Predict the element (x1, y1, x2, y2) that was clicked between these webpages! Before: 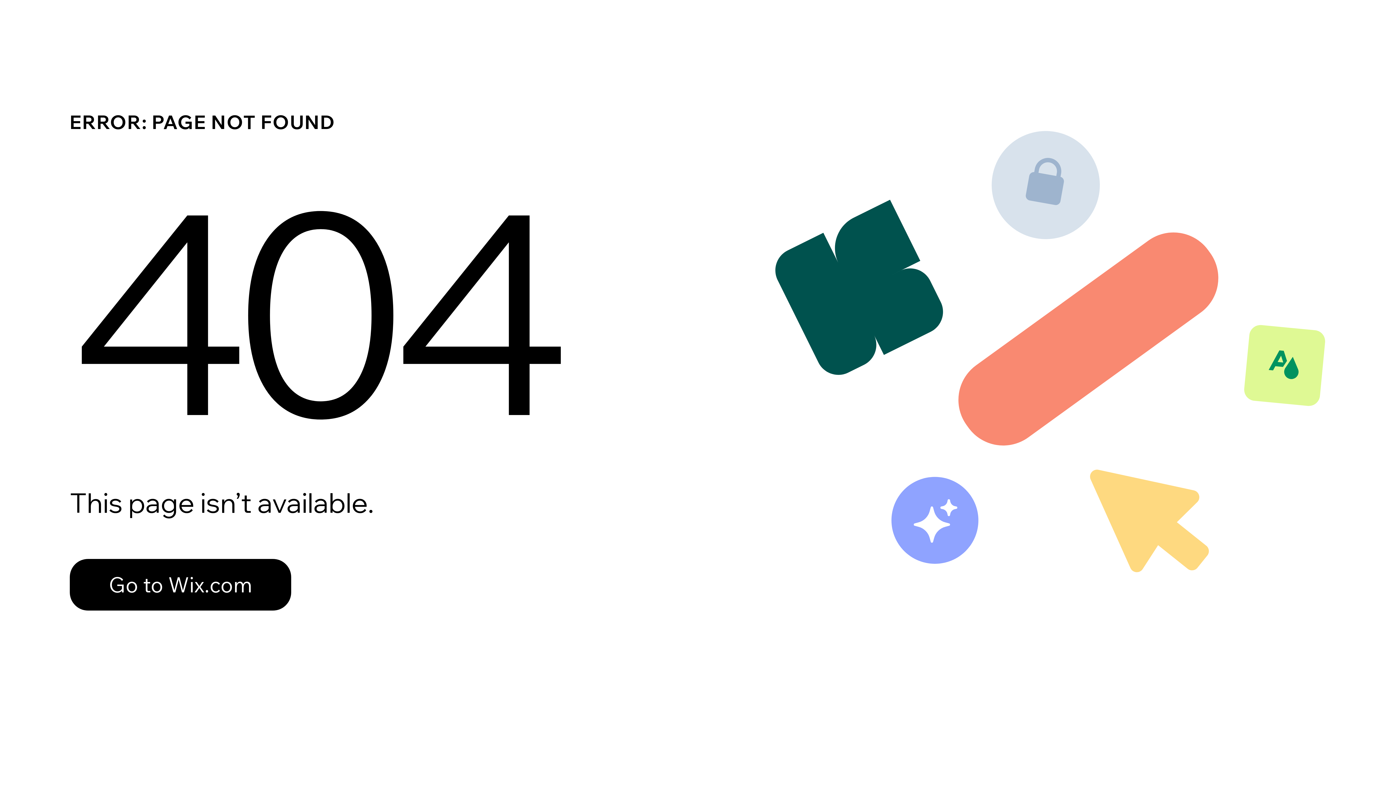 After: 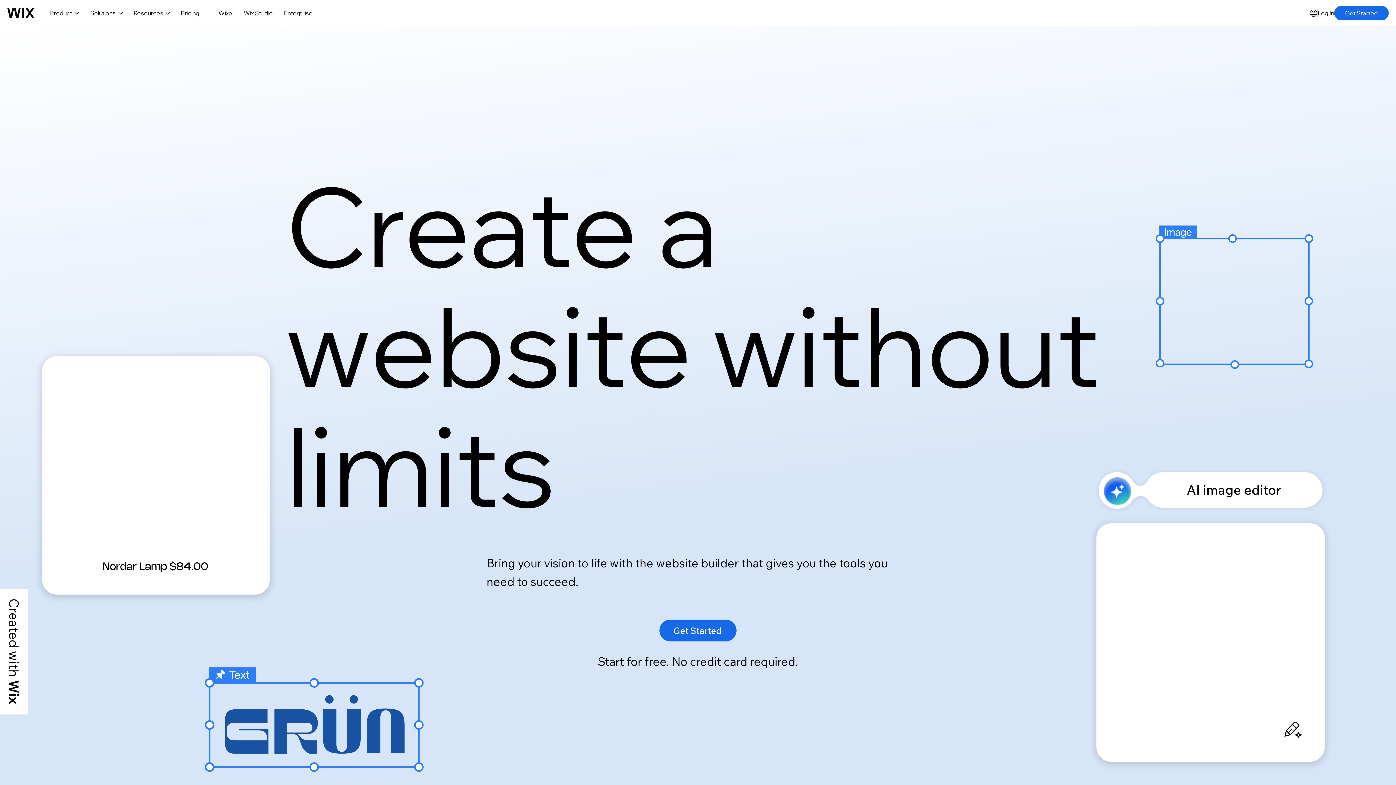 Action: bbox: (69, 559, 291, 610) label: Go to Wix.com